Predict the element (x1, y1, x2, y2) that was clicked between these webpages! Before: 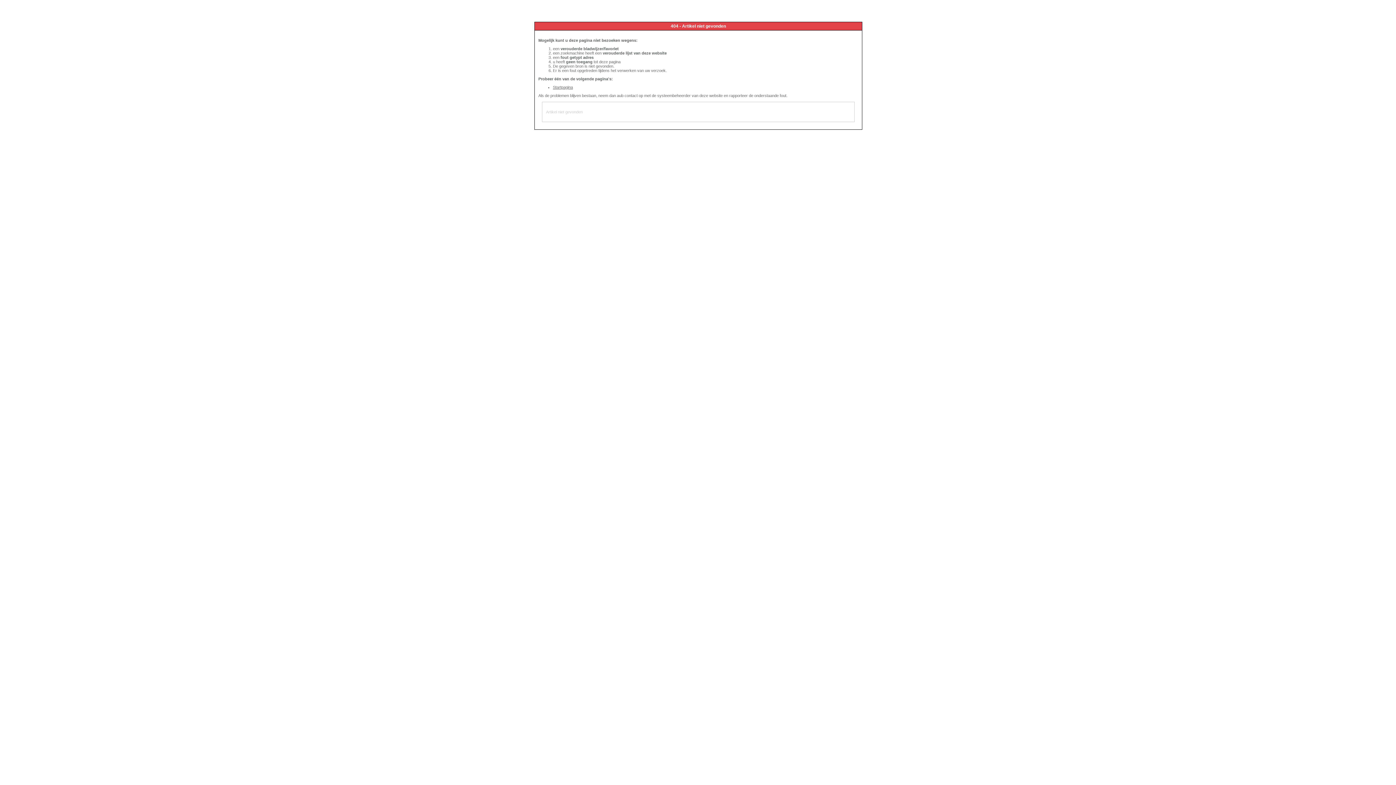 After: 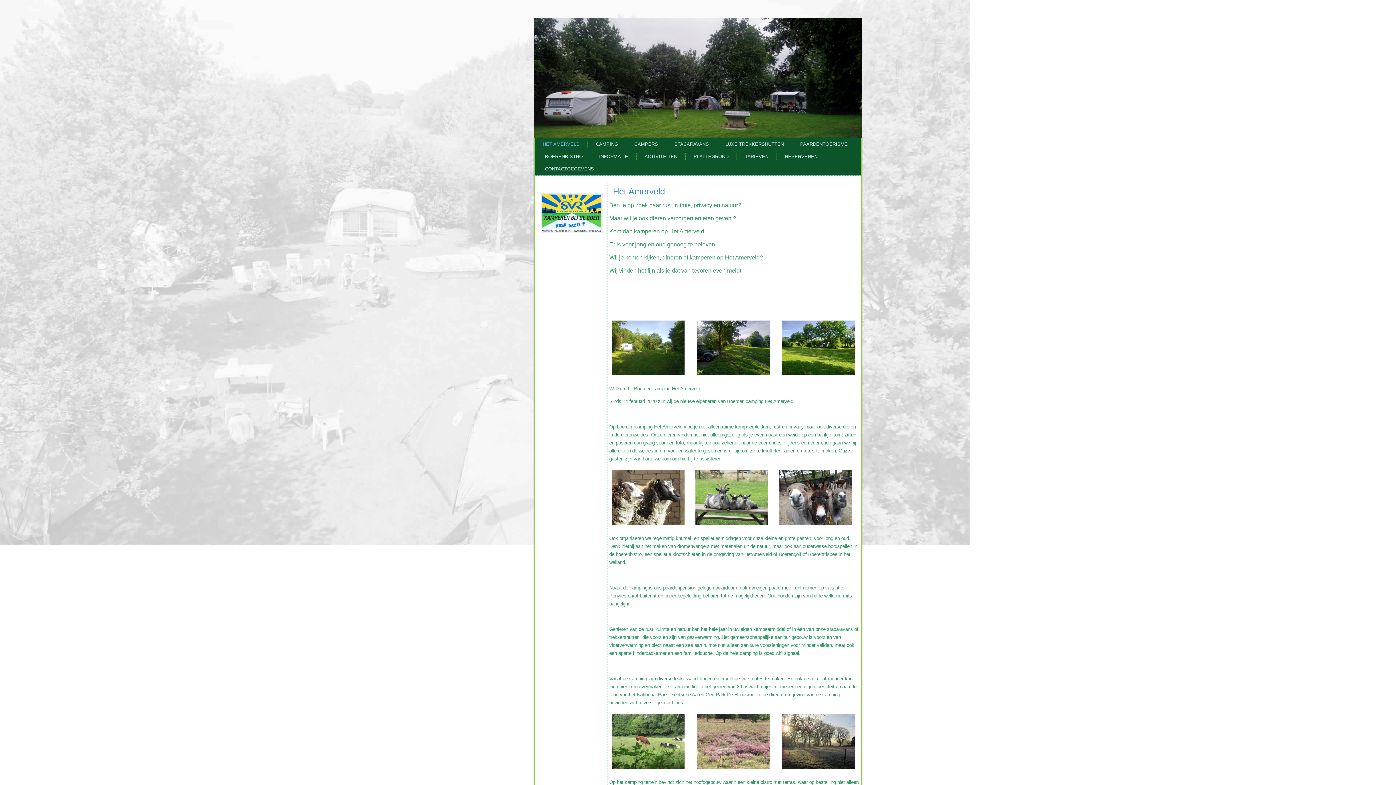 Action: bbox: (553, 85, 573, 89) label: Startpagina